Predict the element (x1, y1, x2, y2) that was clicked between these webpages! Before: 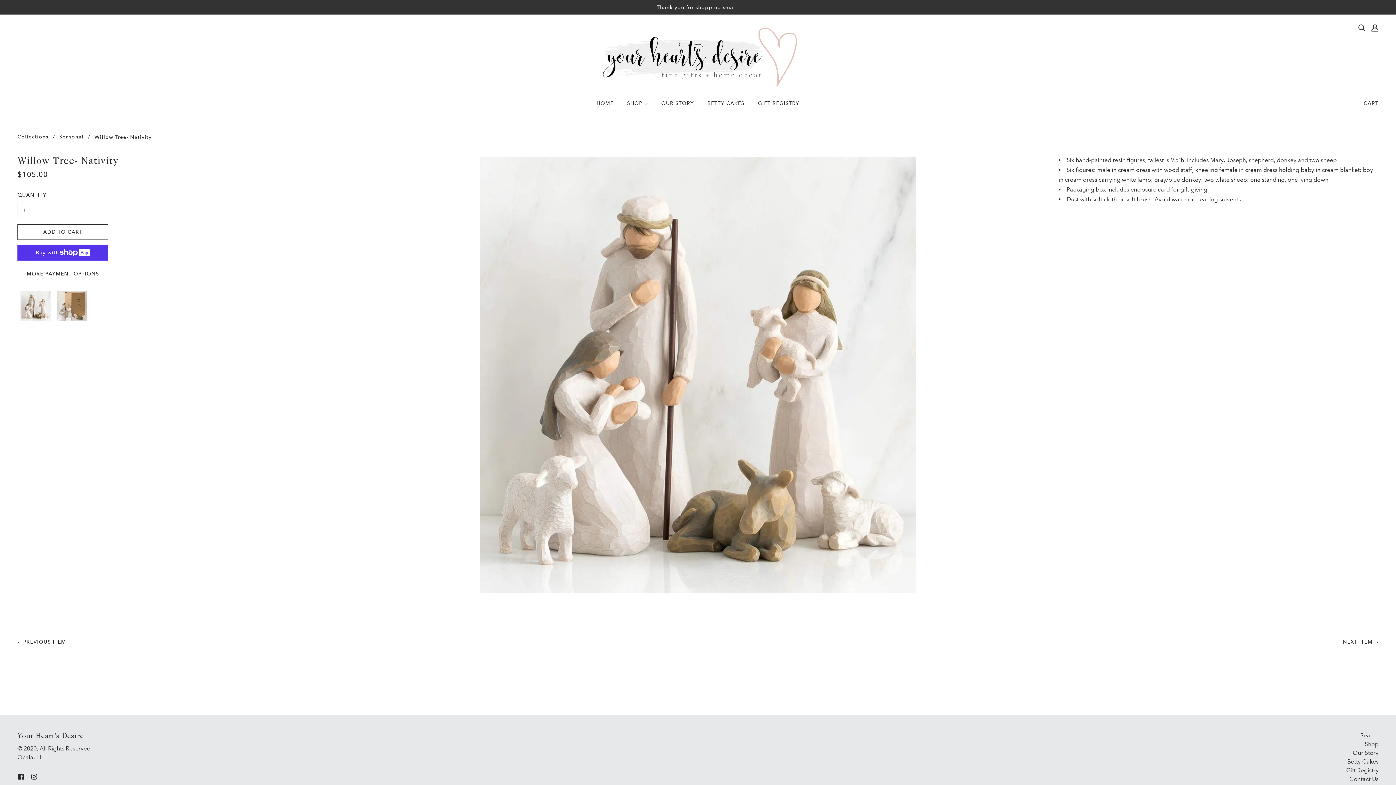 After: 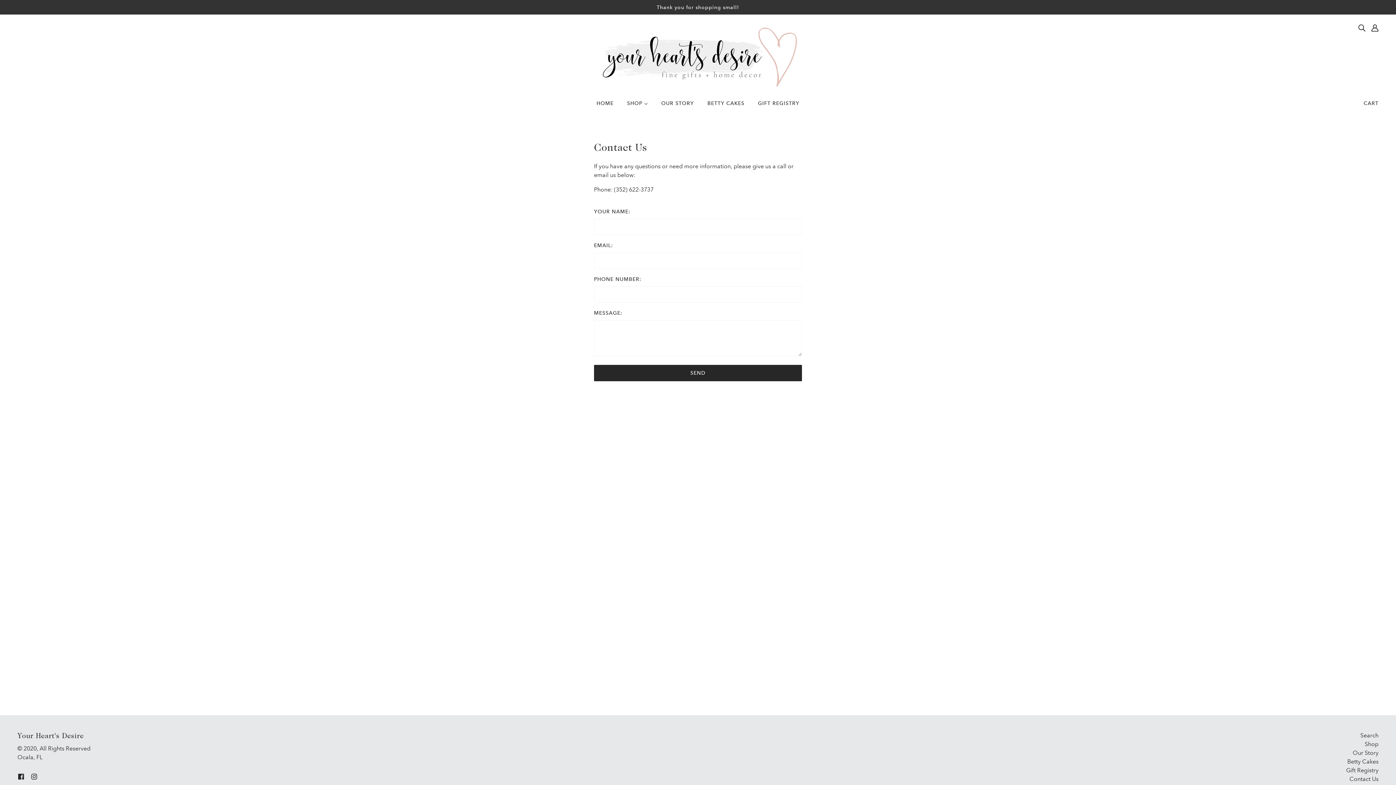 Action: label: Contact Us bbox: (1349, 776, 1378, 782)